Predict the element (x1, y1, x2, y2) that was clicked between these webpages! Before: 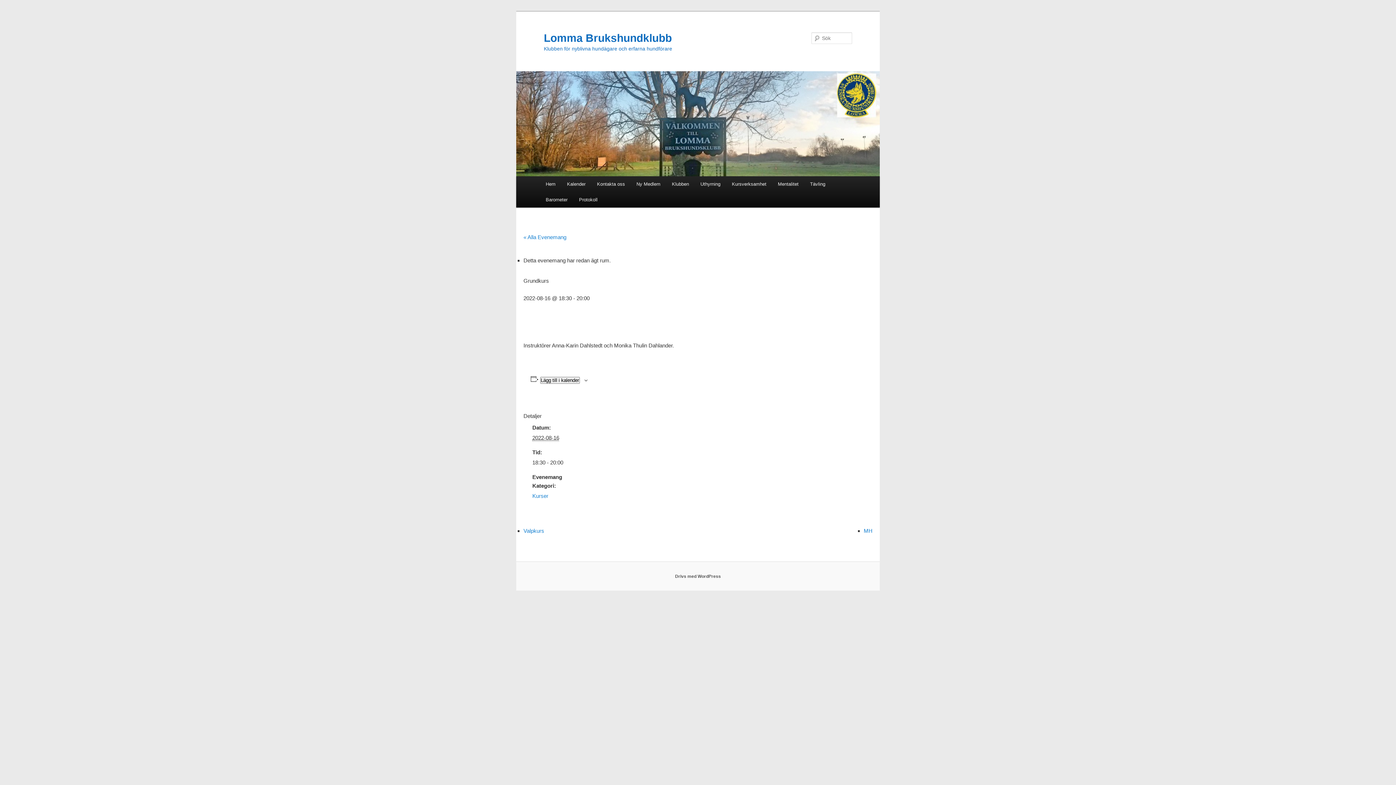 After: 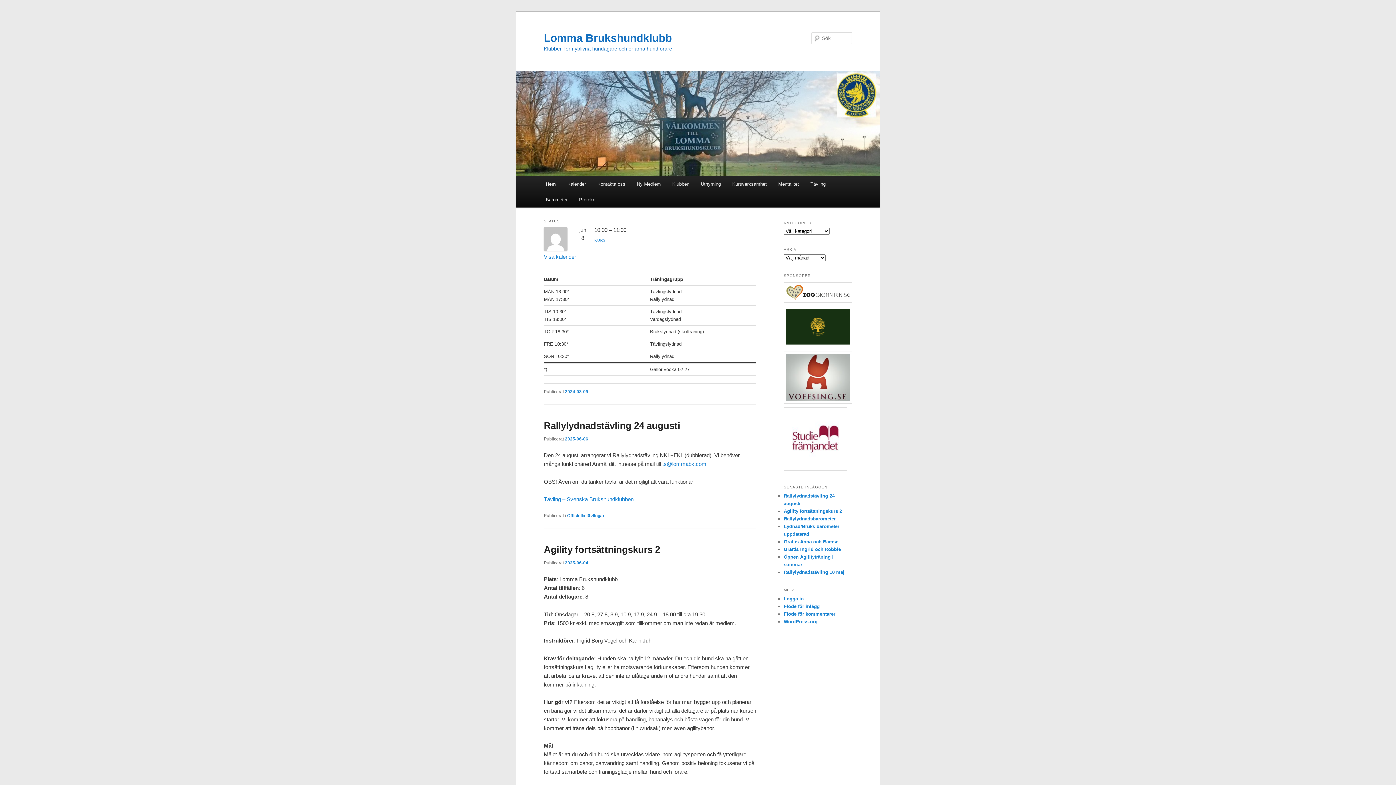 Action: bbox: (540, 176, 561, 192) label: Hem